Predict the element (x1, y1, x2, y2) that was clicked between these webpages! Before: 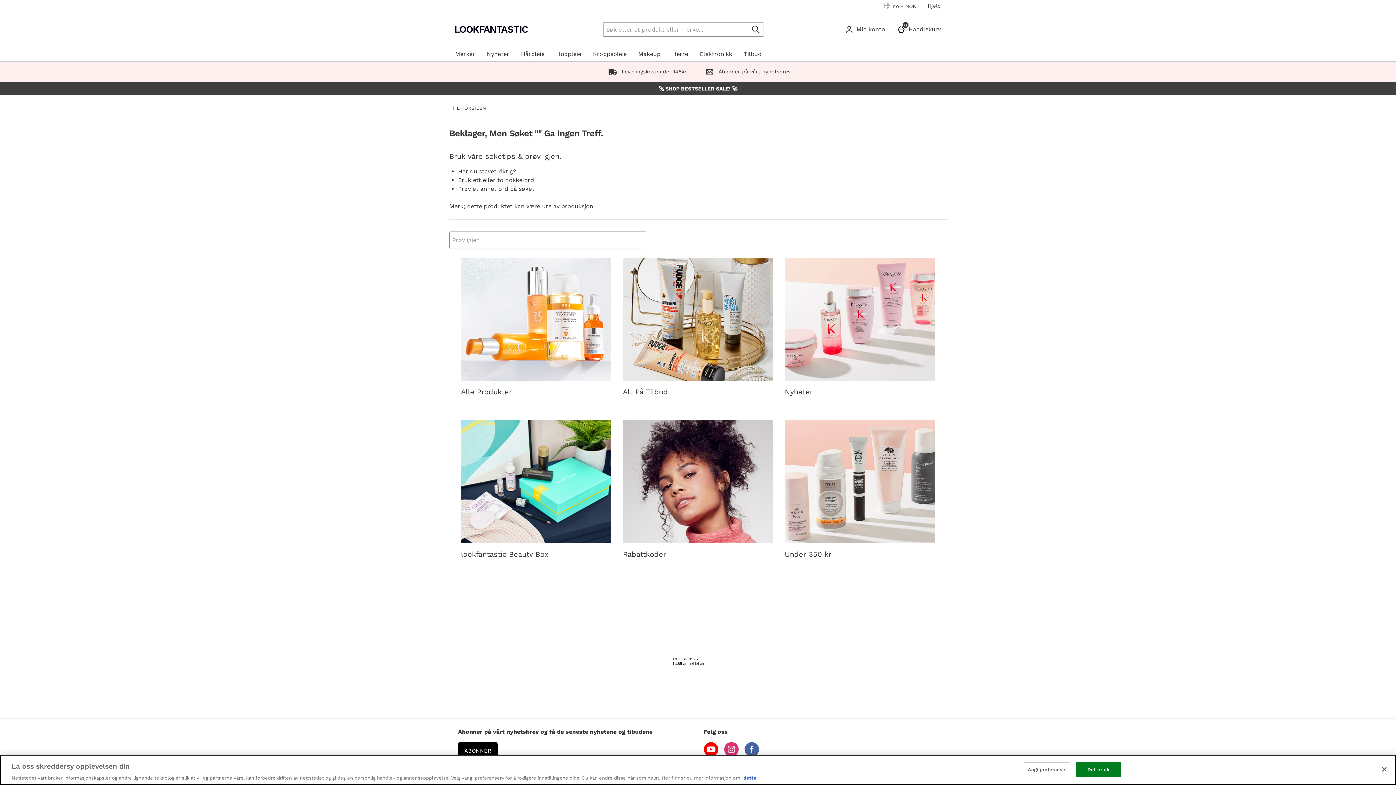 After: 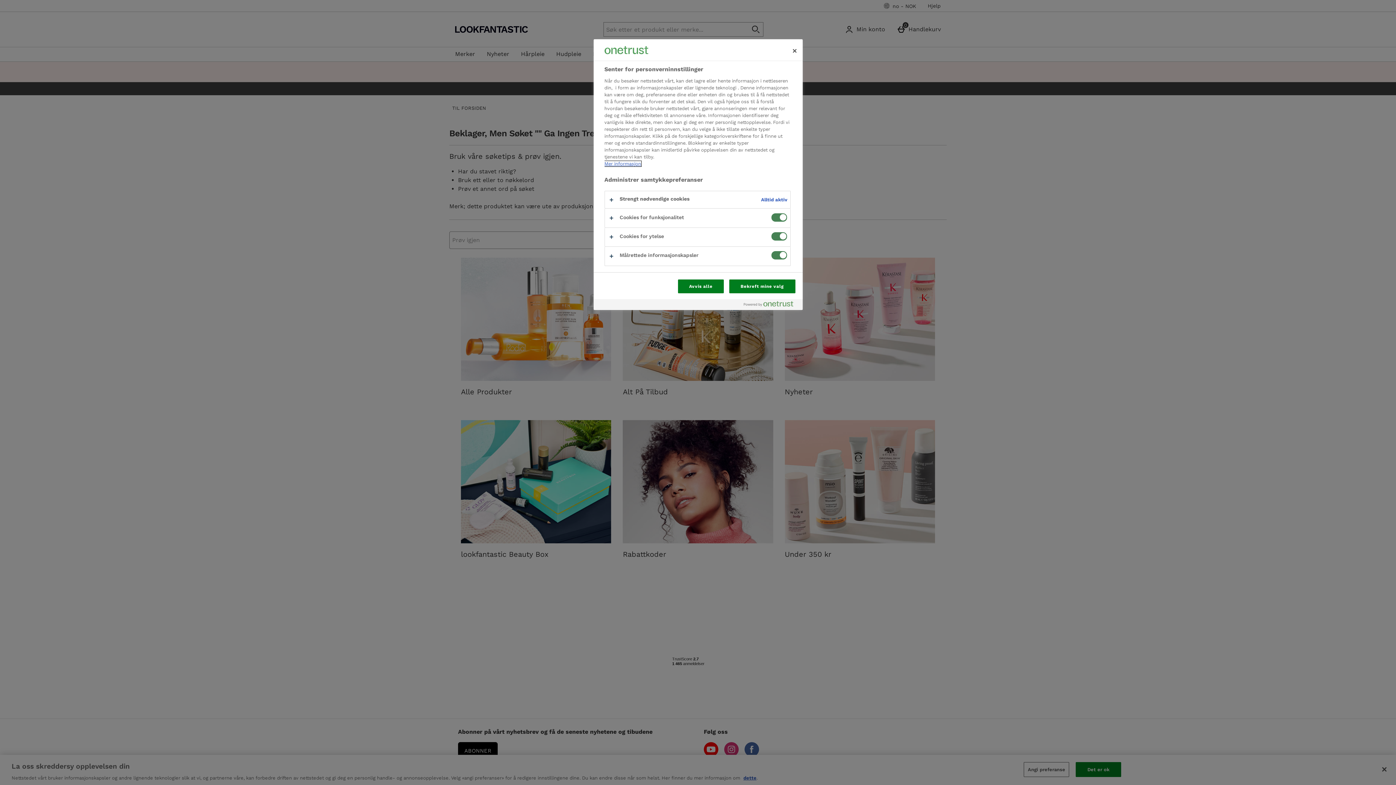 Action: bbox: (1024, 762, 1069, 777) label: Angi preferanse